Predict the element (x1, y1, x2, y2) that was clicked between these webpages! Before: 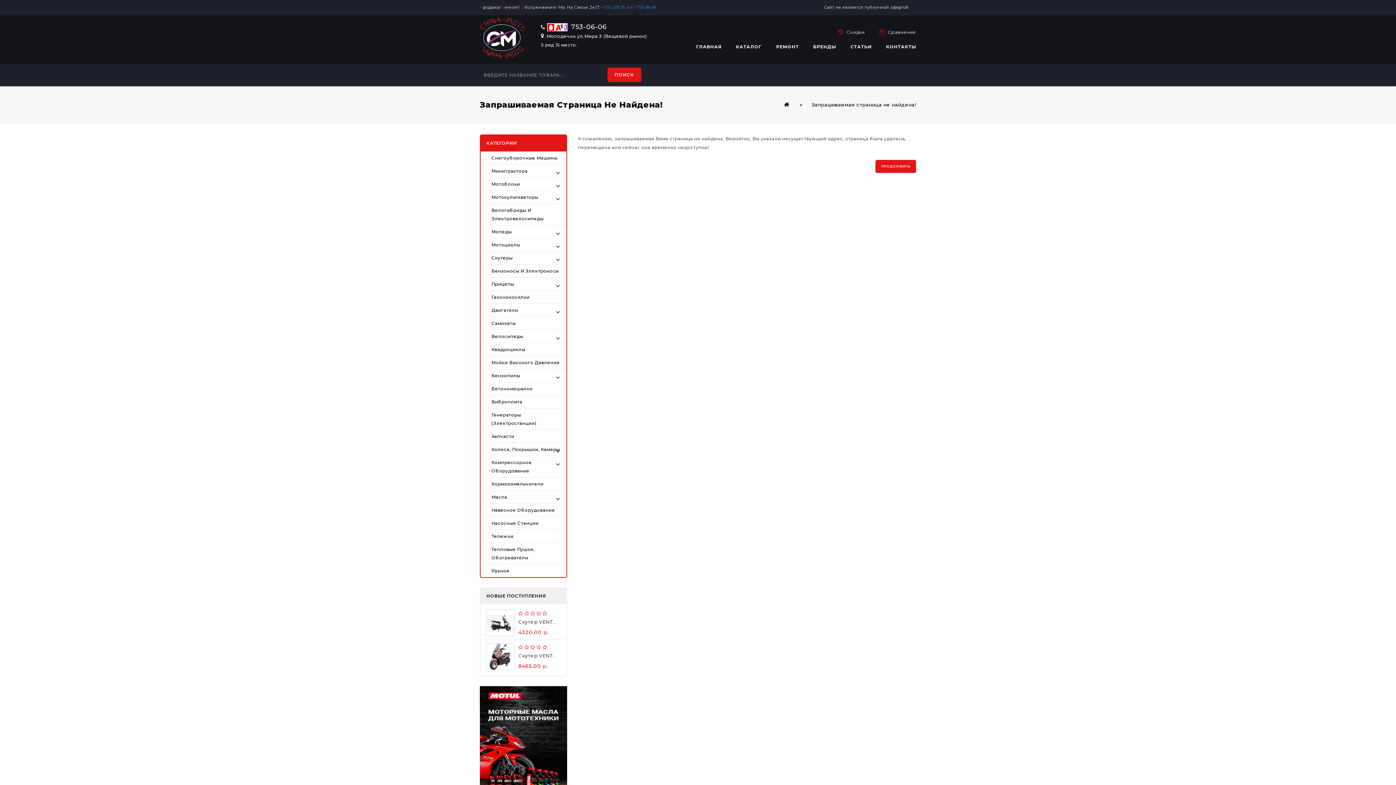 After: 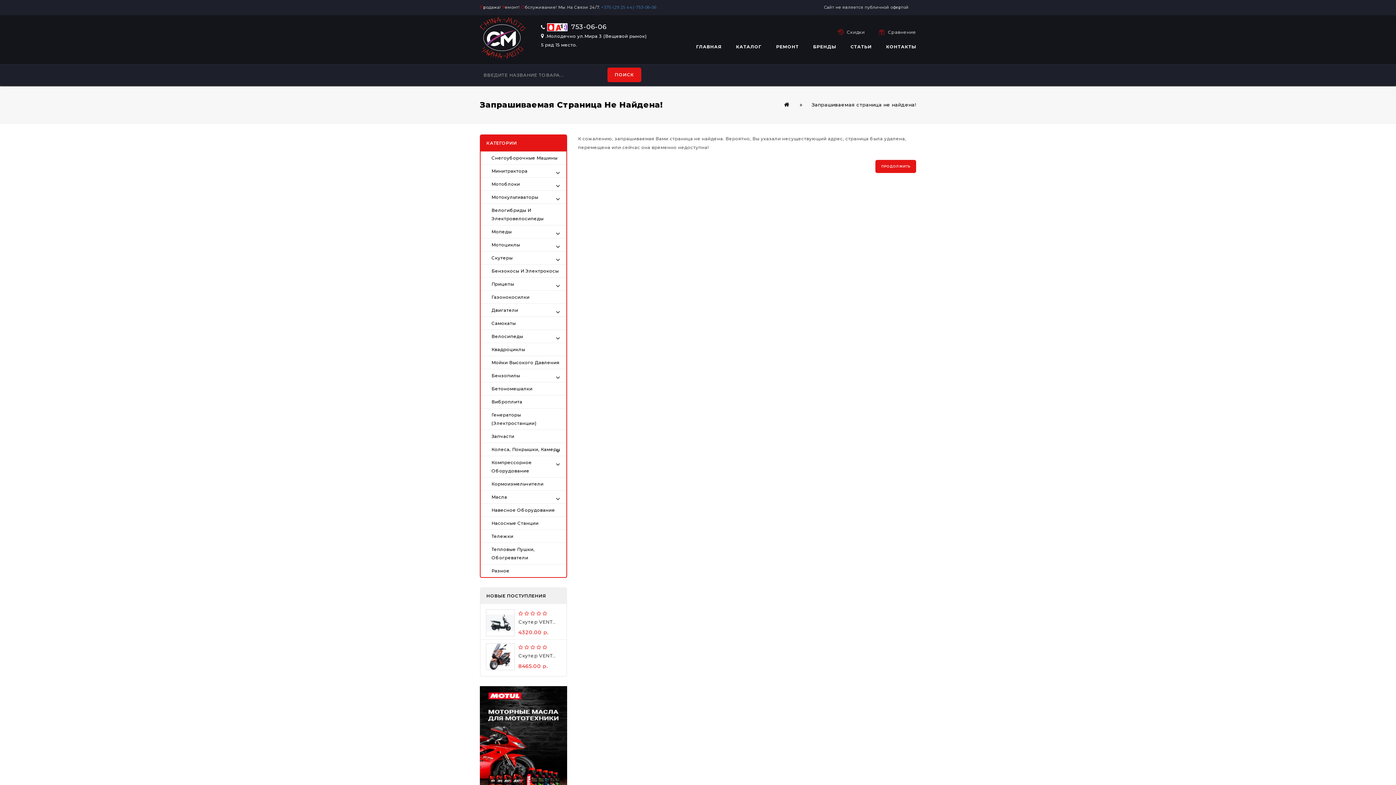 Action: bbox: (888, 29, 916, 34) label: Сравнение